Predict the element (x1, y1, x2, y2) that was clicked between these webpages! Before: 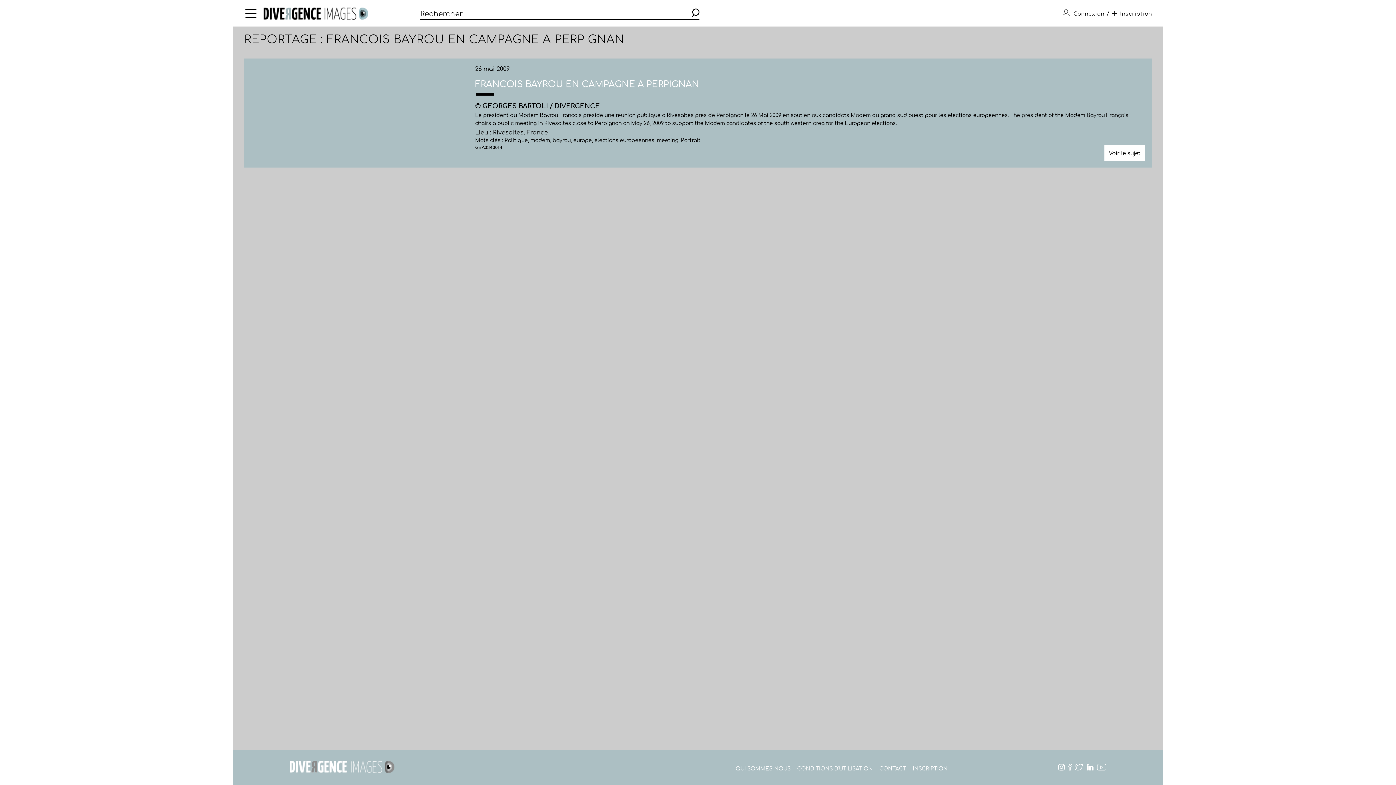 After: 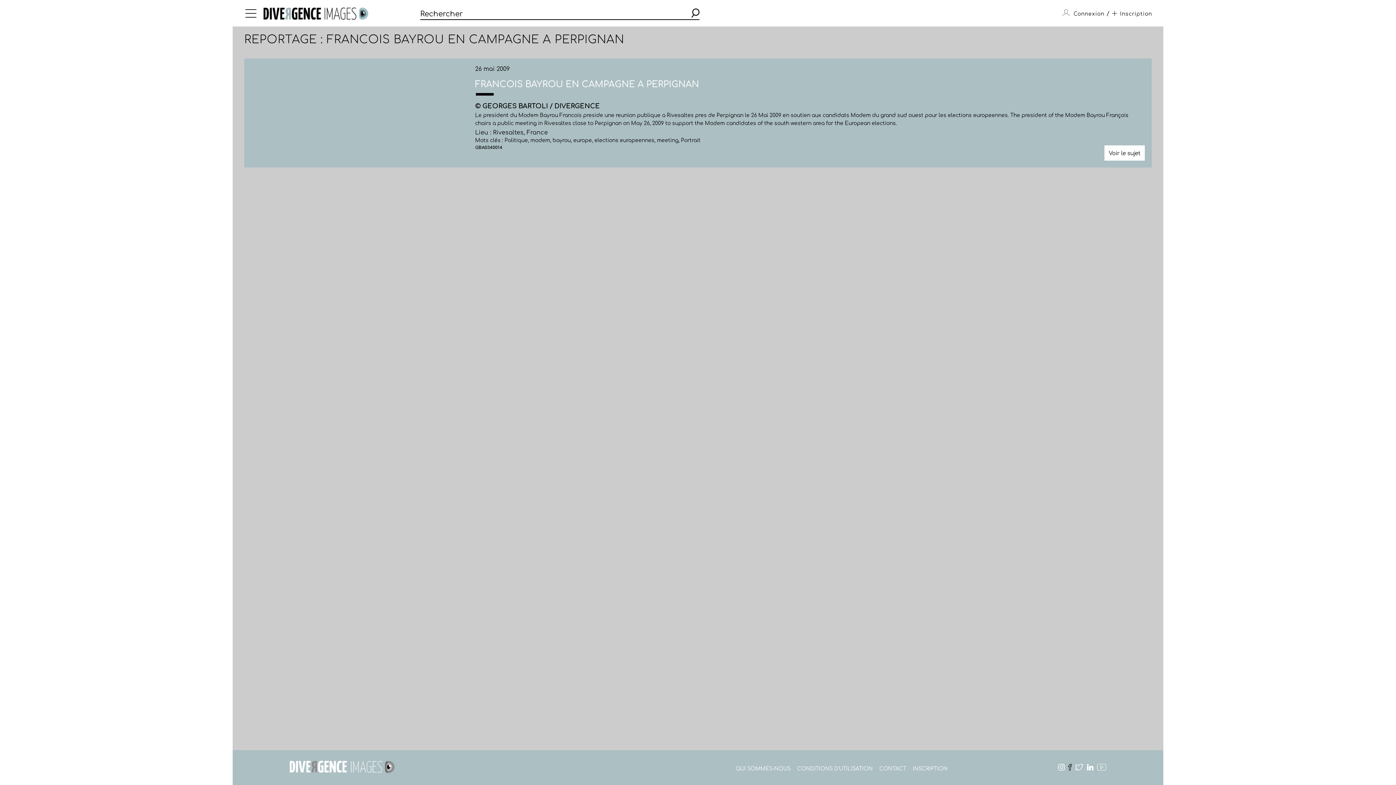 Action: bbox: (1068, 764, 1071, 771)